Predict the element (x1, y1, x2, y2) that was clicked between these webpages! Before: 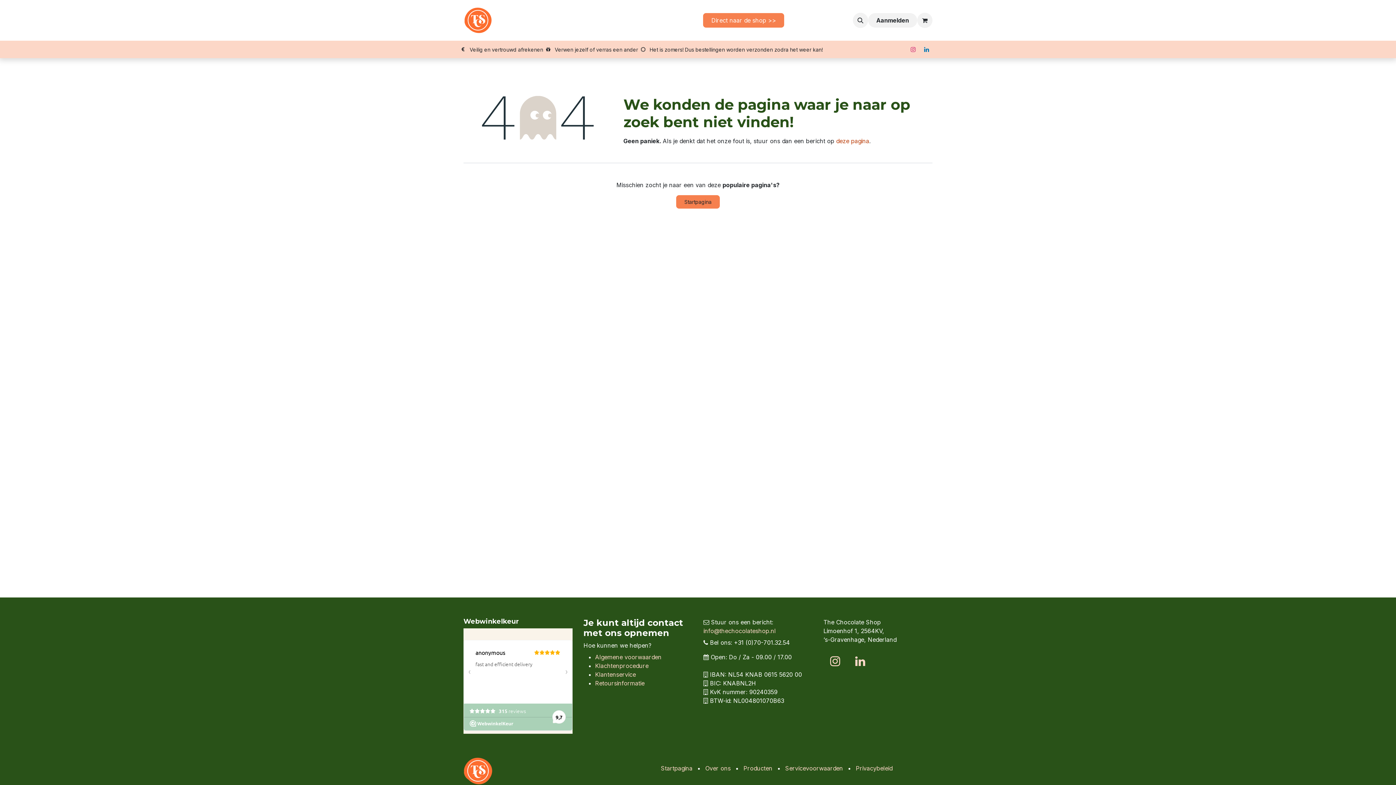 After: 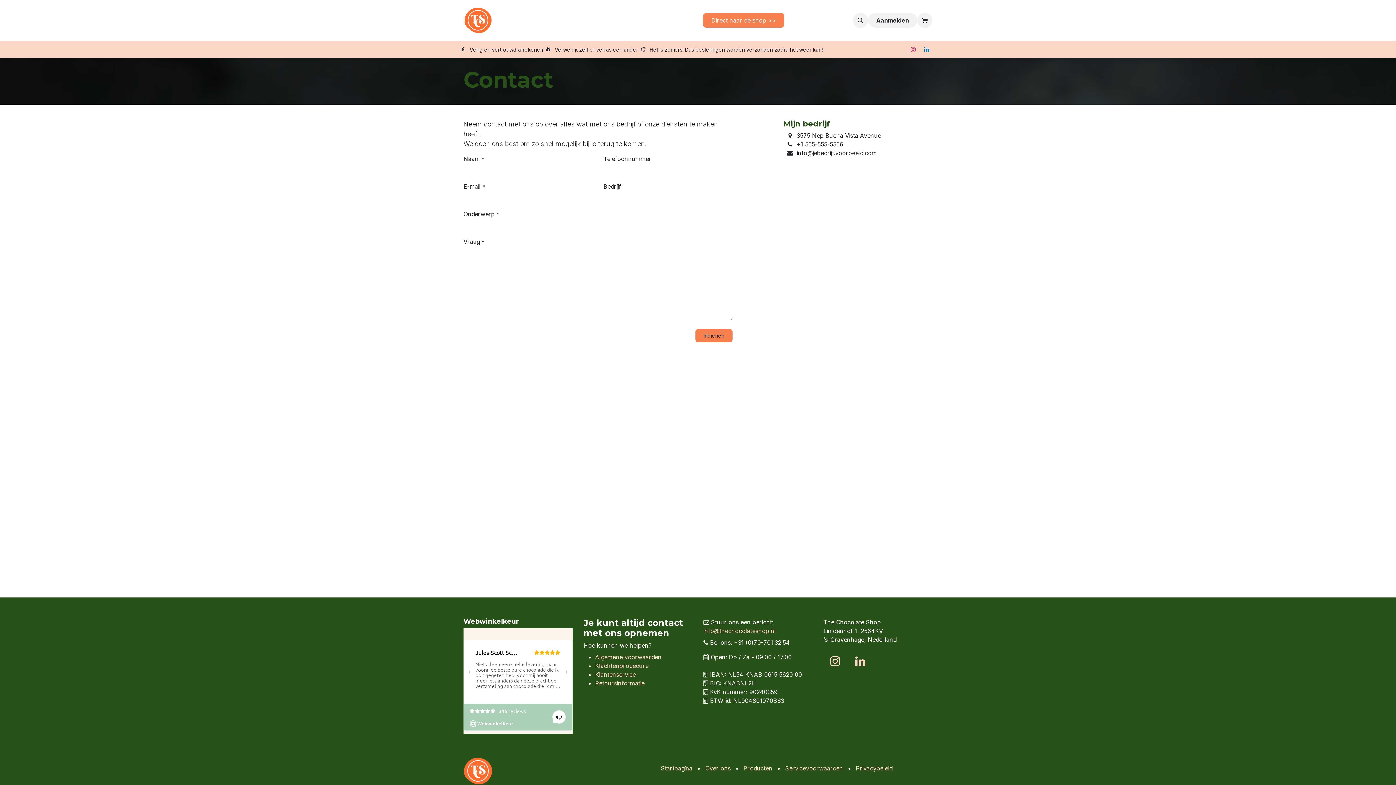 Action: bbox: (836, 137, 869, 144) label: deze pagina